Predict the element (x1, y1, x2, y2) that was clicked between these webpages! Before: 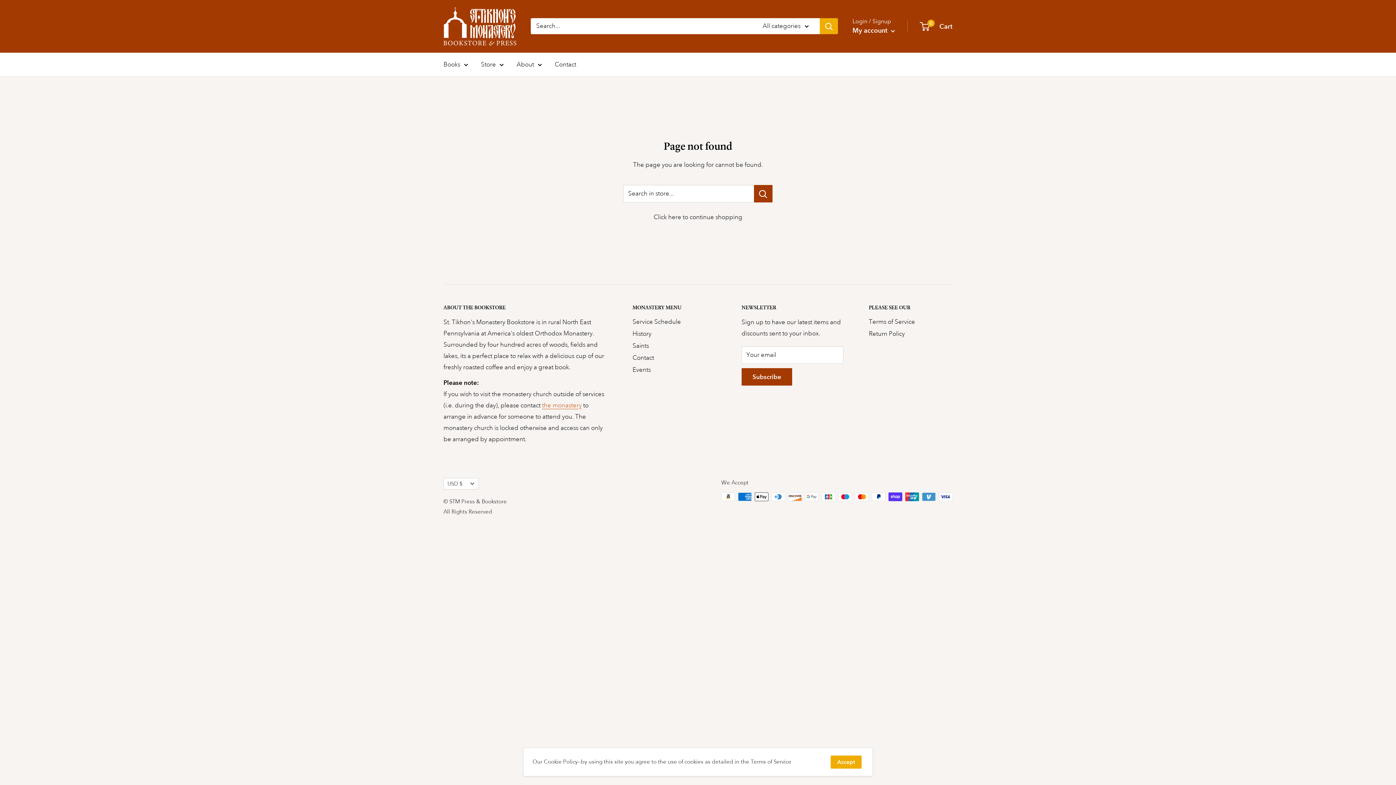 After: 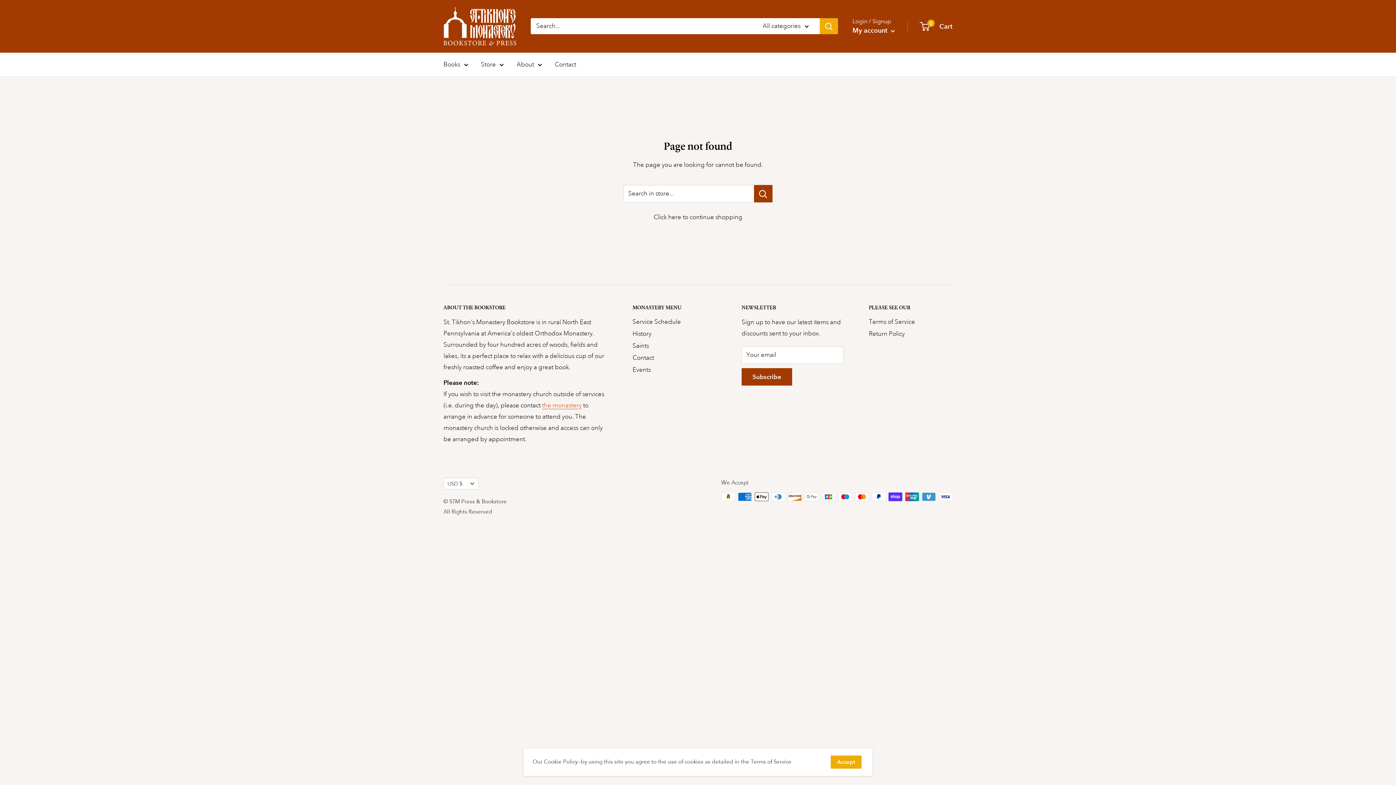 Action: label: History bbox: (632, 328, 716, 340)